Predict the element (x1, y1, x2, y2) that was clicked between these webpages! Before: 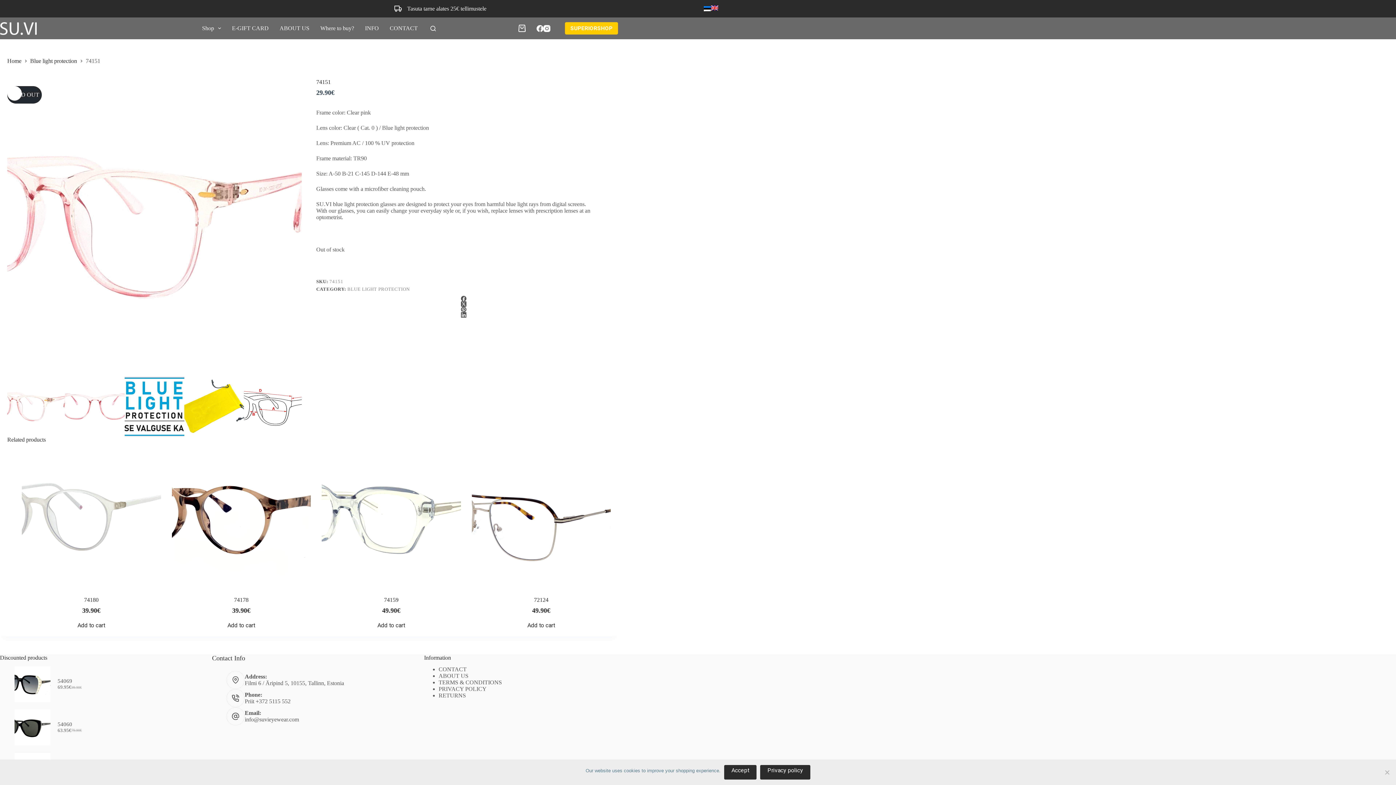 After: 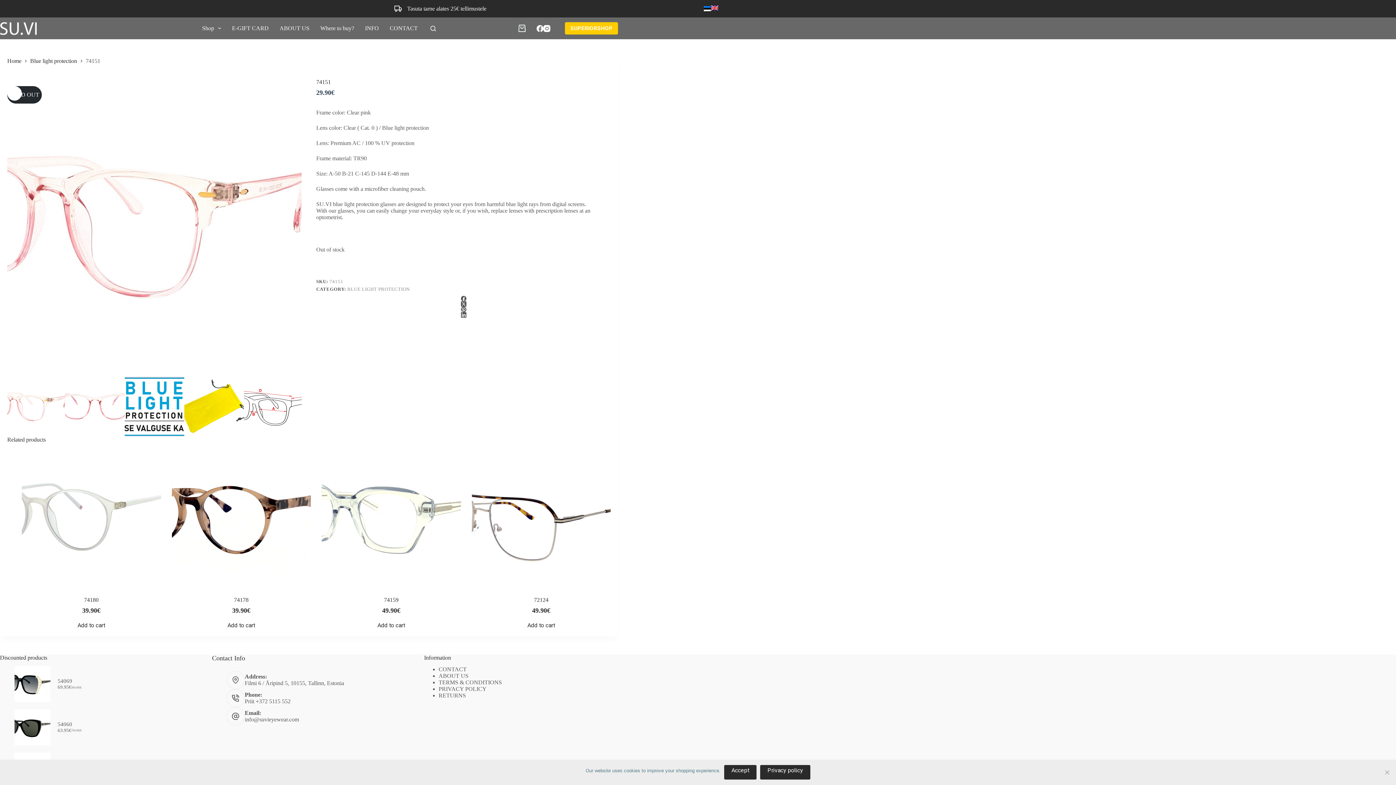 Action: label: Shopping cart bbox: (518, 24, 525, 32)